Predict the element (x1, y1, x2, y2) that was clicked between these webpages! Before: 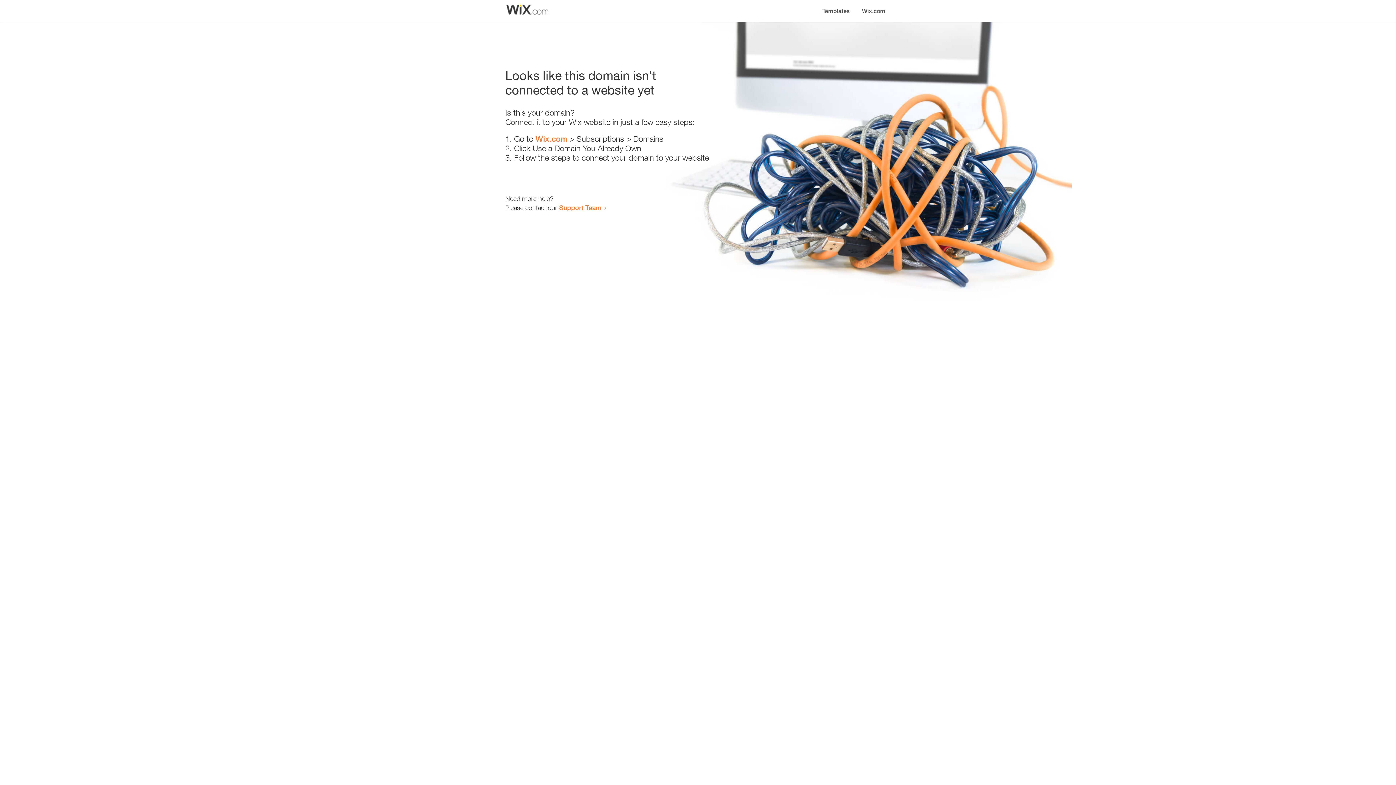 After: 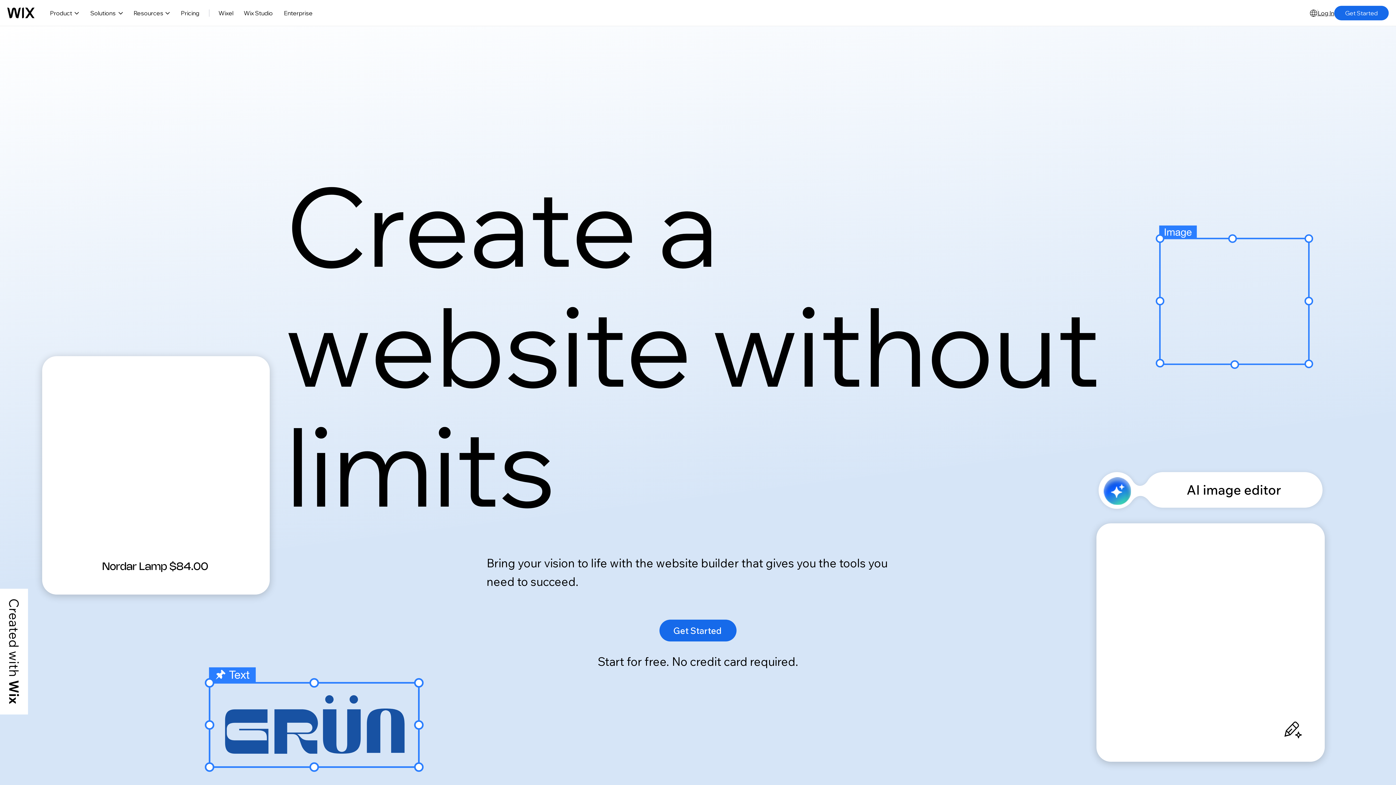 Action: label: Wix.com bbox: (535, 134, 567, 143)